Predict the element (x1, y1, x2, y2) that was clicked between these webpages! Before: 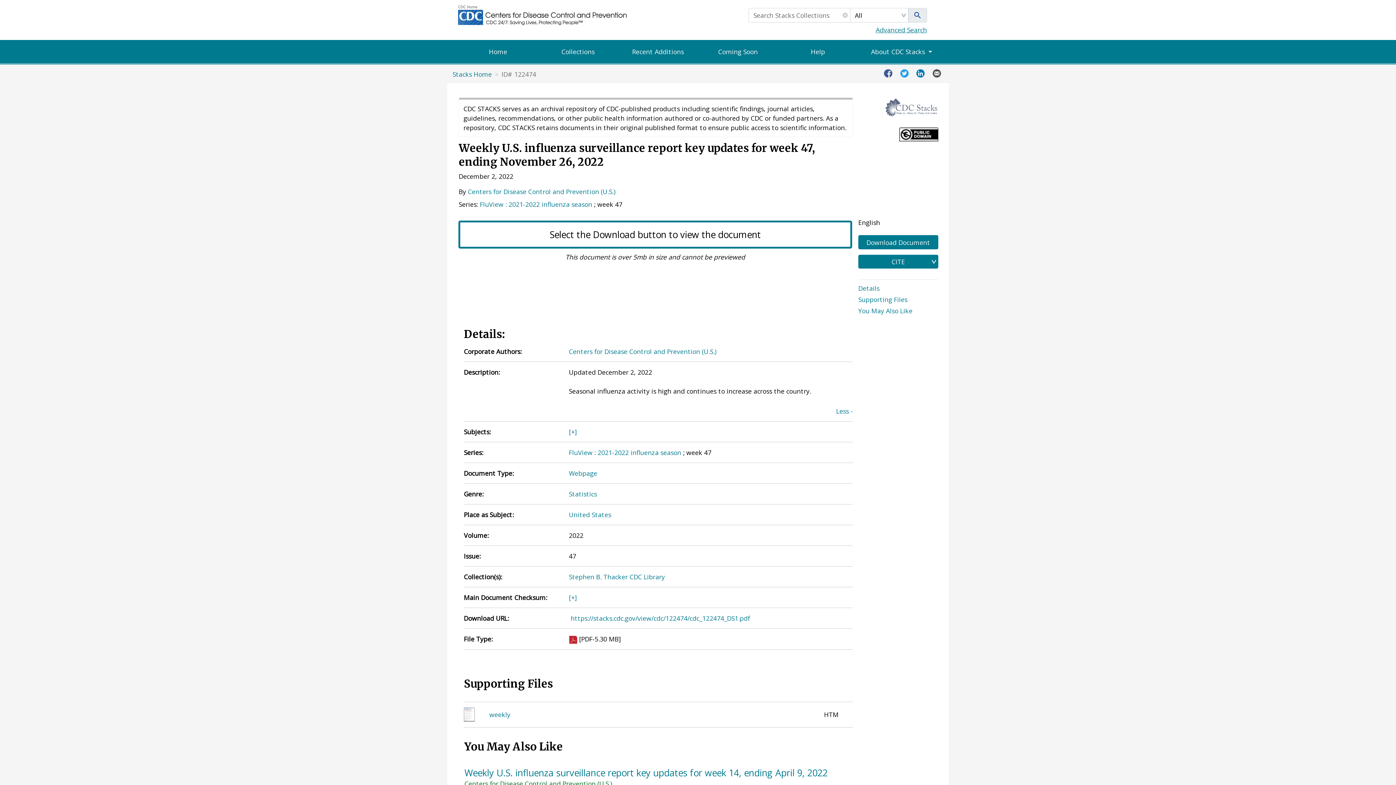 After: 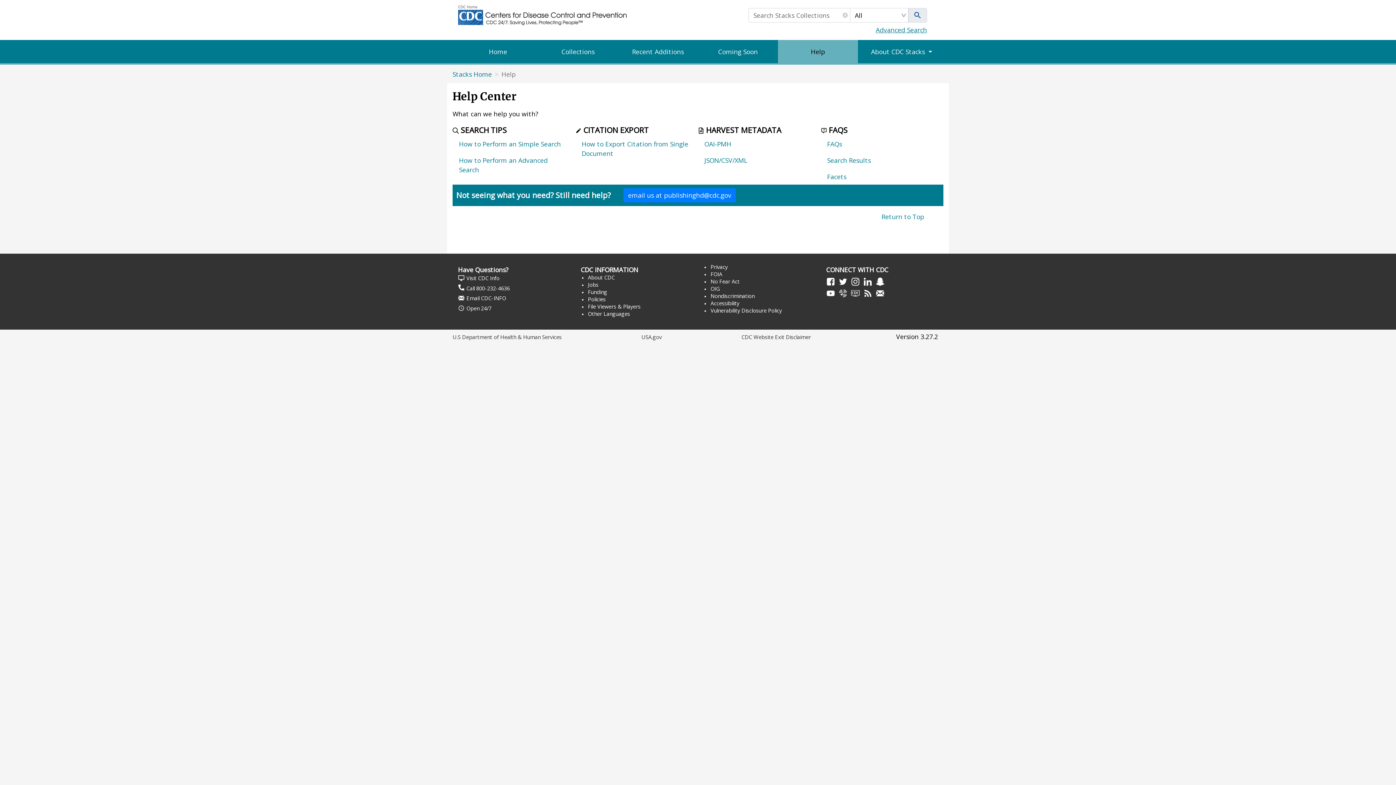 Action: label: Help bbox: (778, 40, 858, 63)